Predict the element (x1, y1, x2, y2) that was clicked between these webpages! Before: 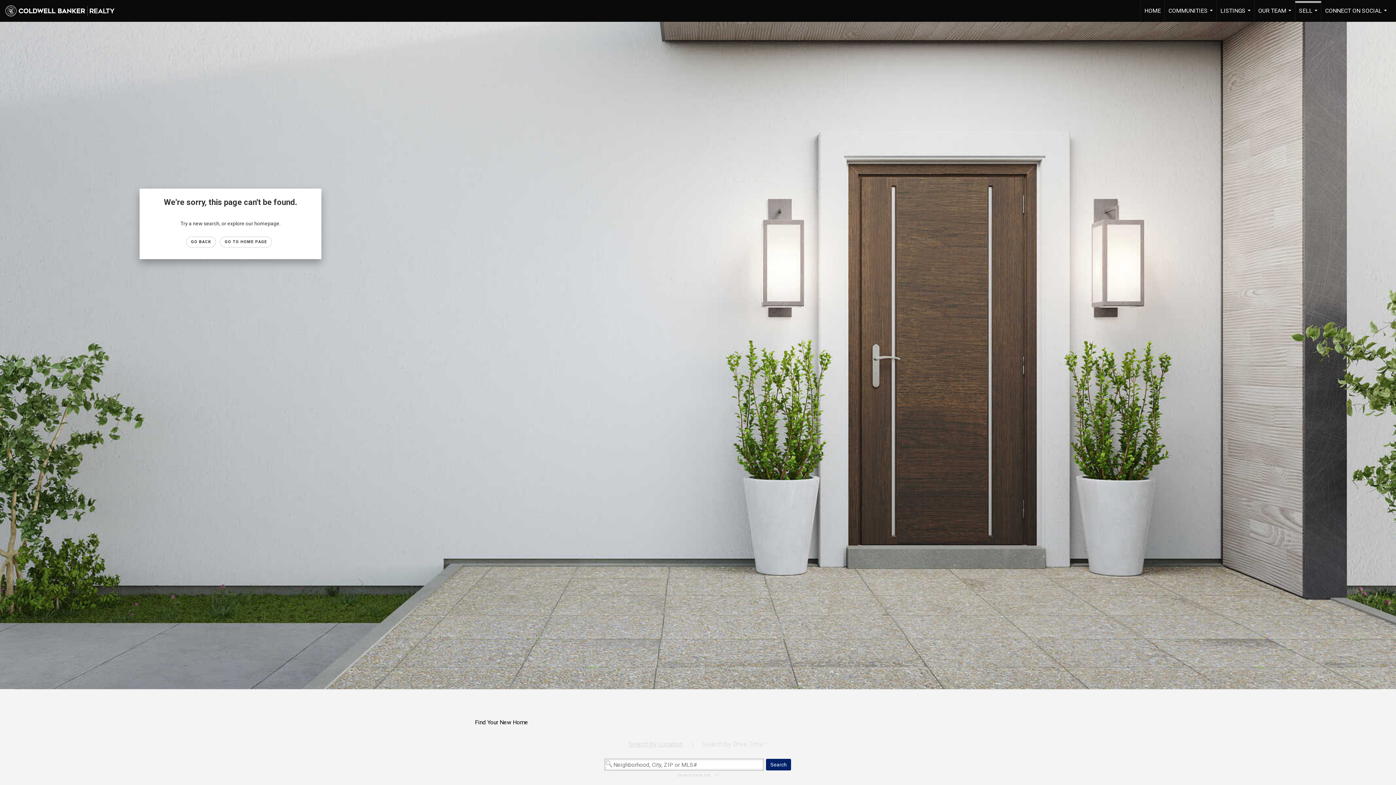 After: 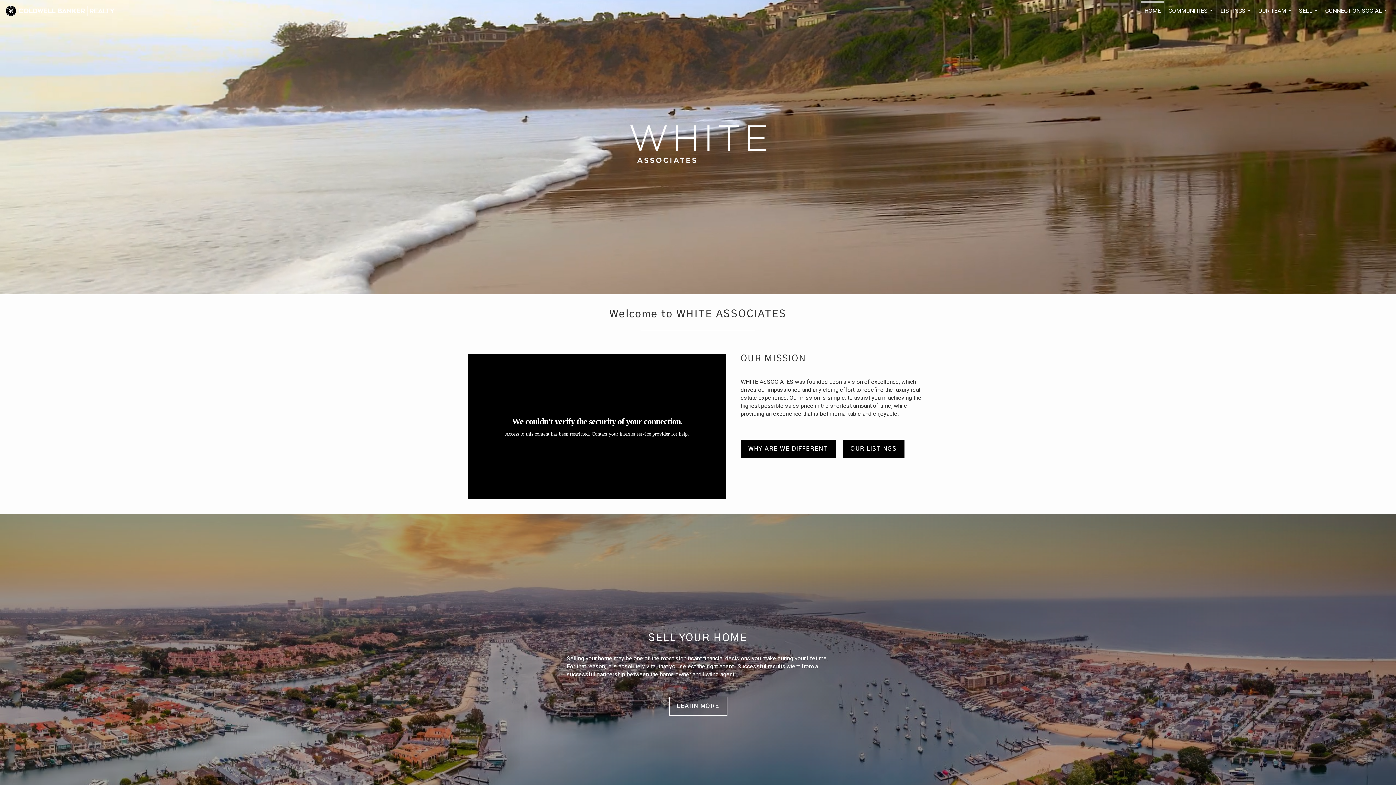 Action: bbox: (1141, 0, 1164, 21) label: HOME